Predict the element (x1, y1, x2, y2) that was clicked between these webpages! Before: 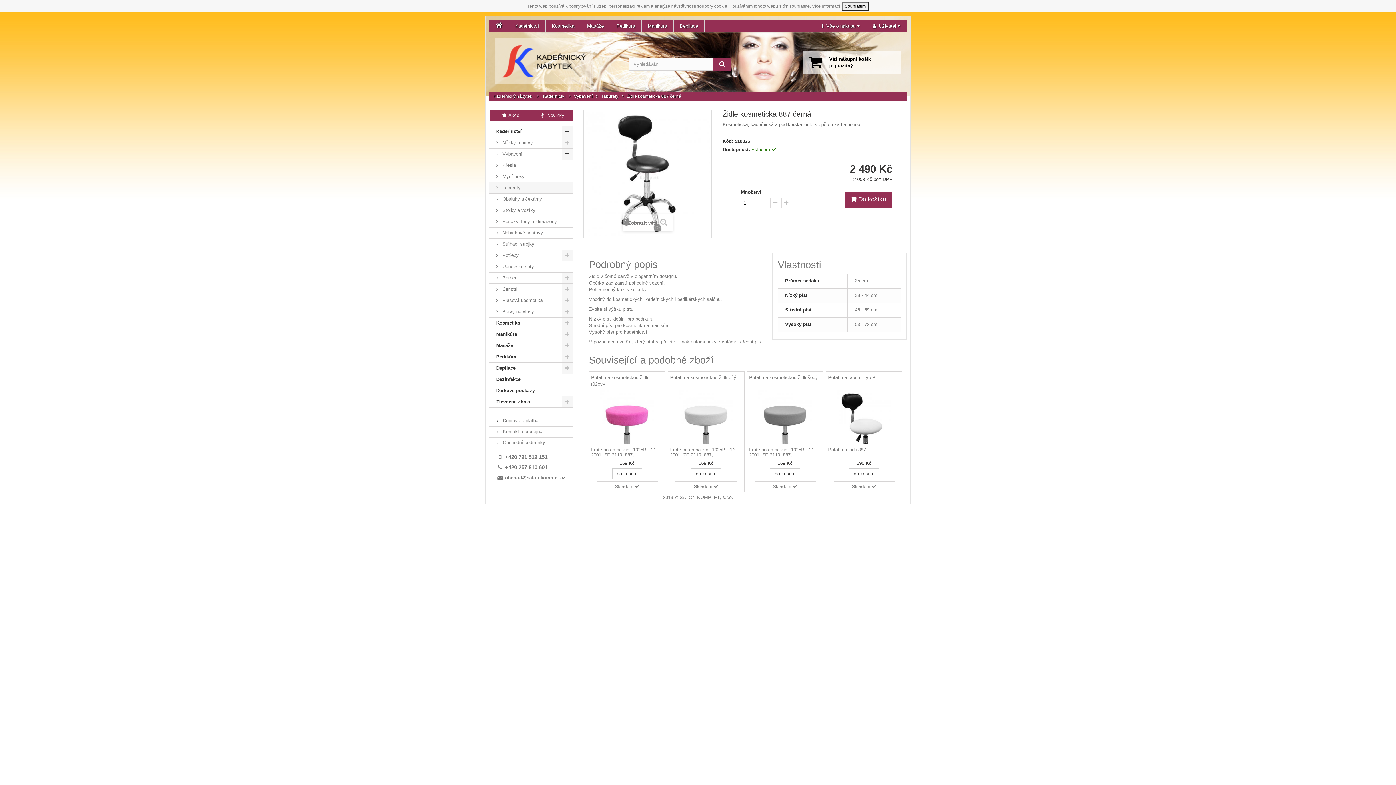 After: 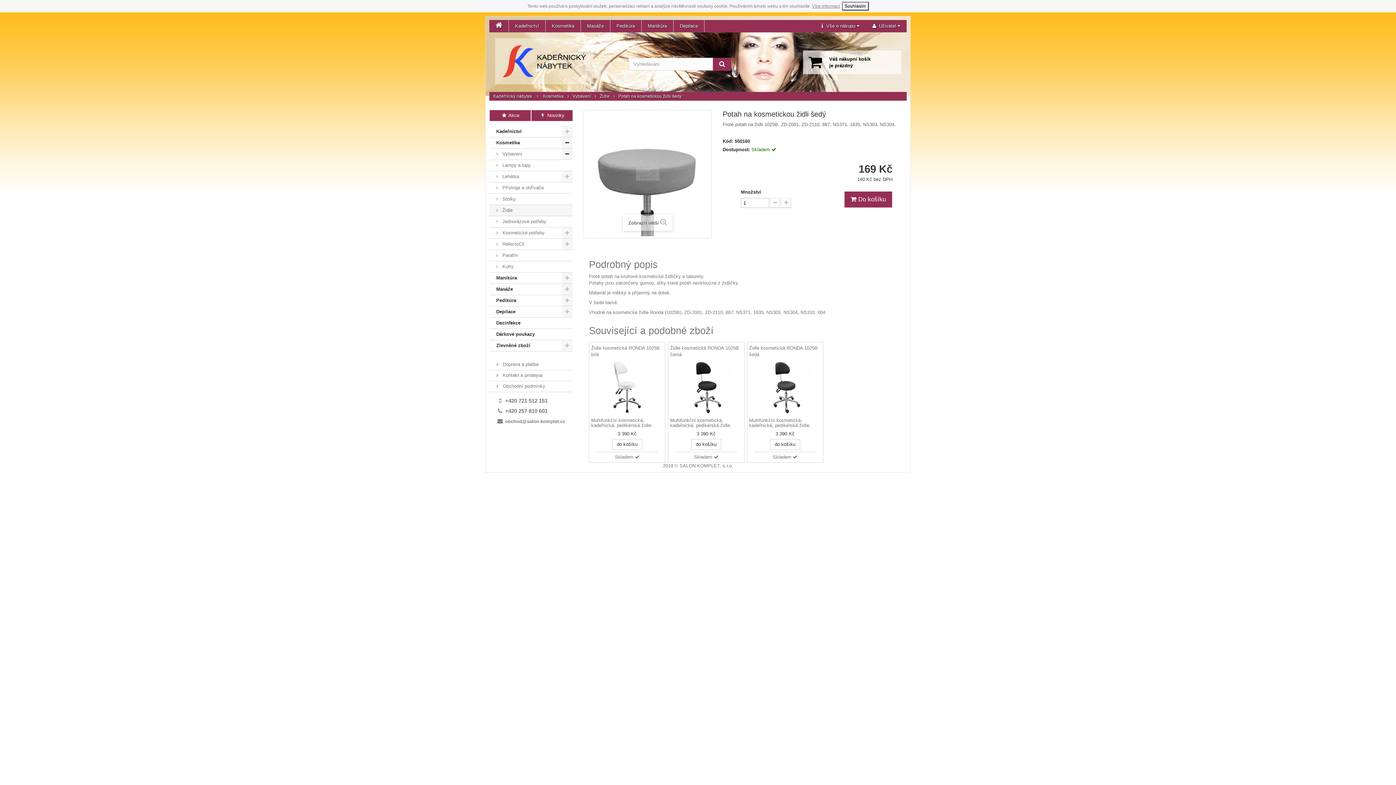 Action: bbox: (749, 447, 821, 458) label: Froté potah na židli 1025B, ZD-2001, ZD-2110, 887,...